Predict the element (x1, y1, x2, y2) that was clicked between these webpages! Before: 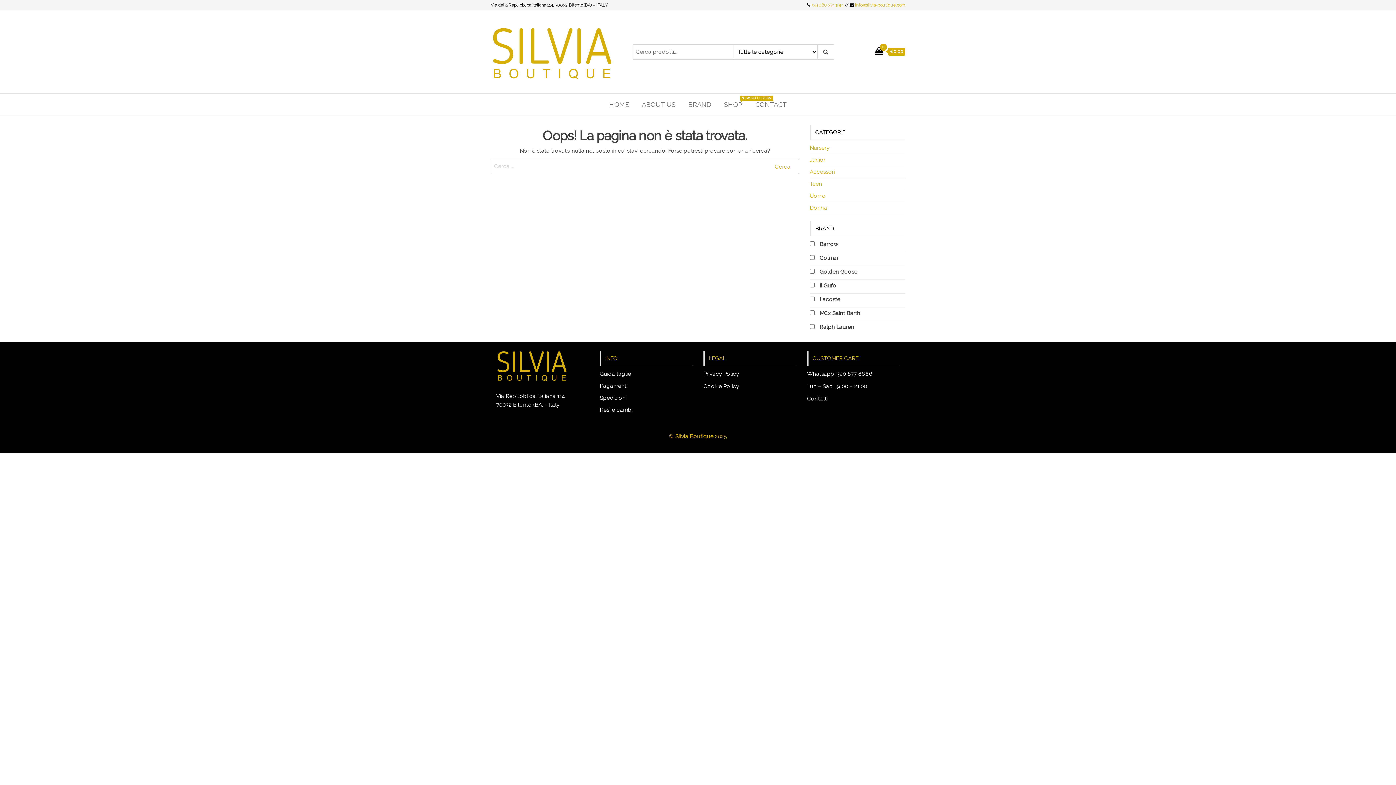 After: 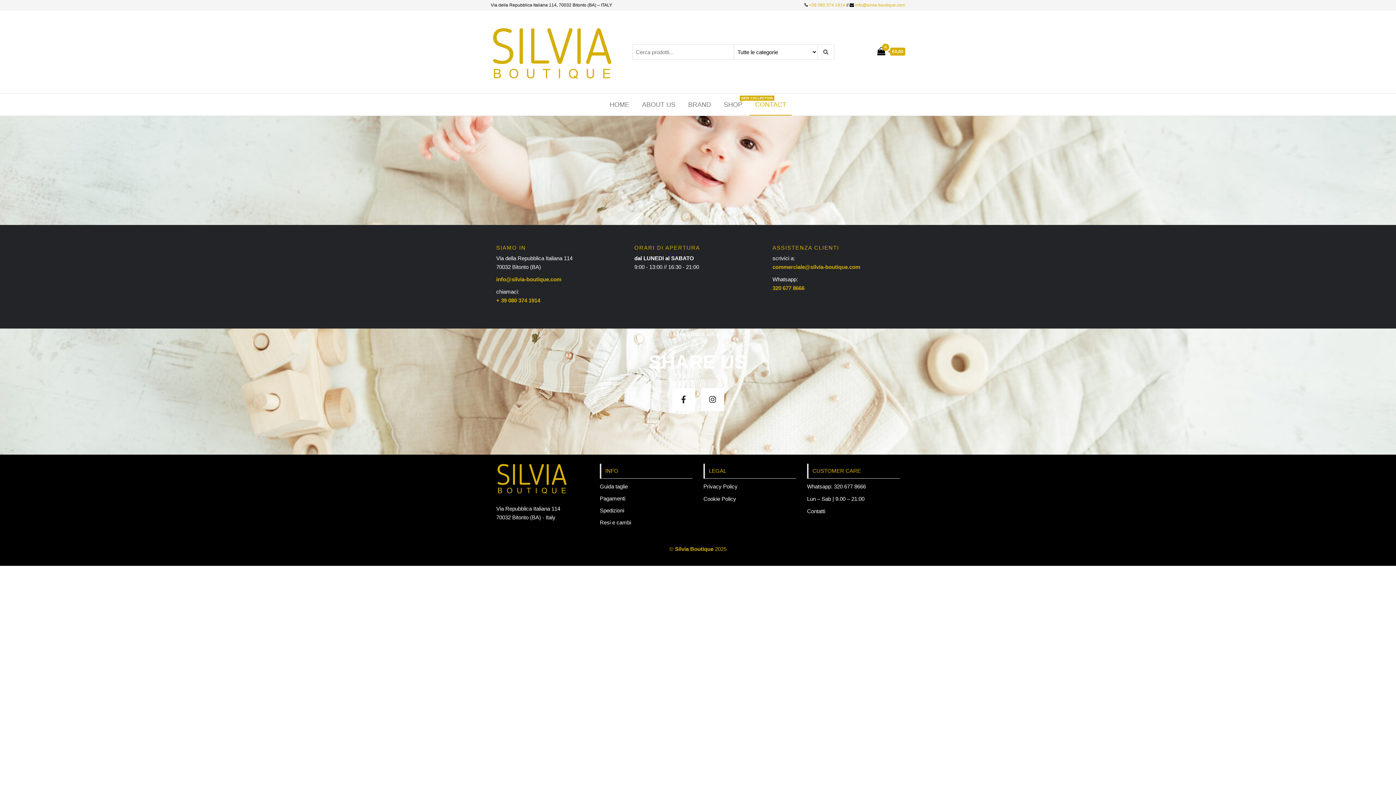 Action: label: Contatti bbox: (807, 395, 828, 402)